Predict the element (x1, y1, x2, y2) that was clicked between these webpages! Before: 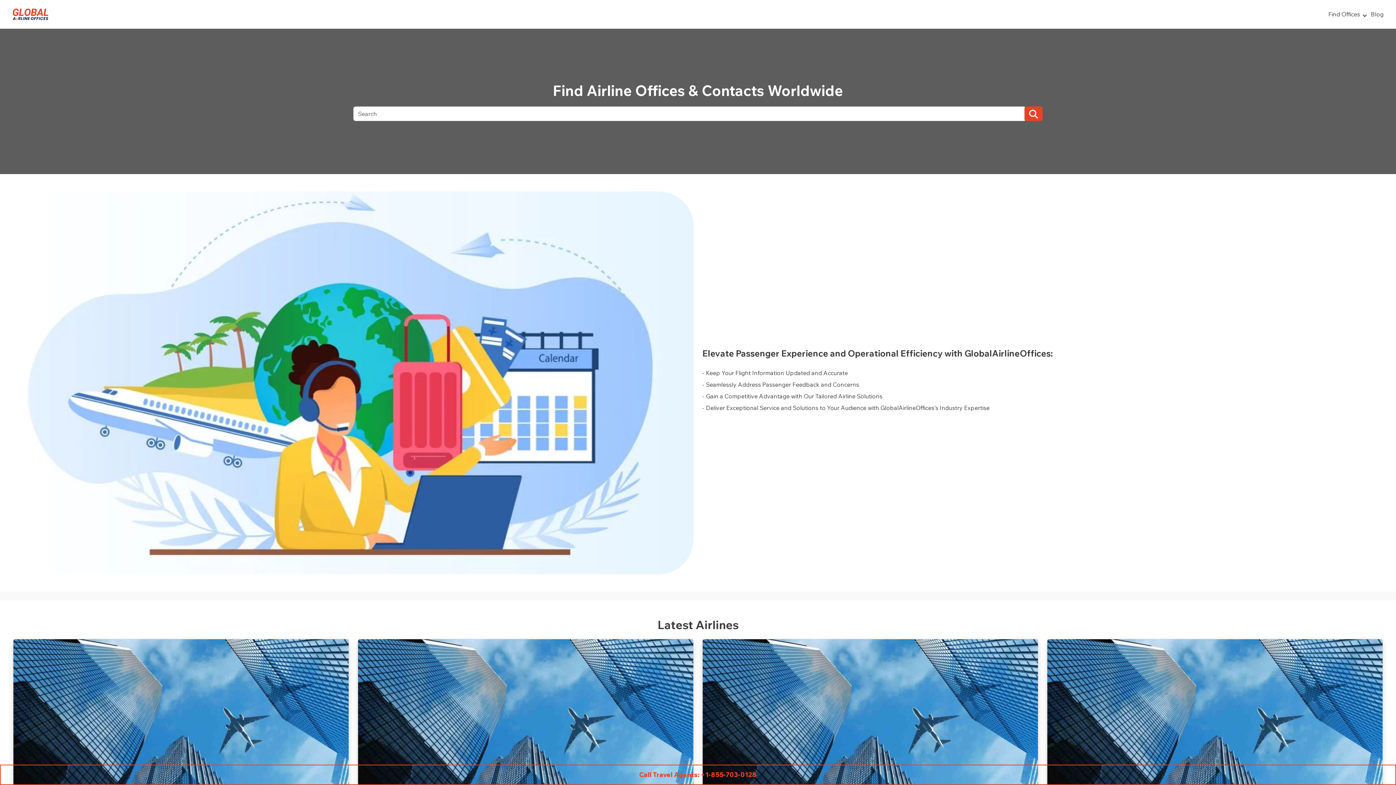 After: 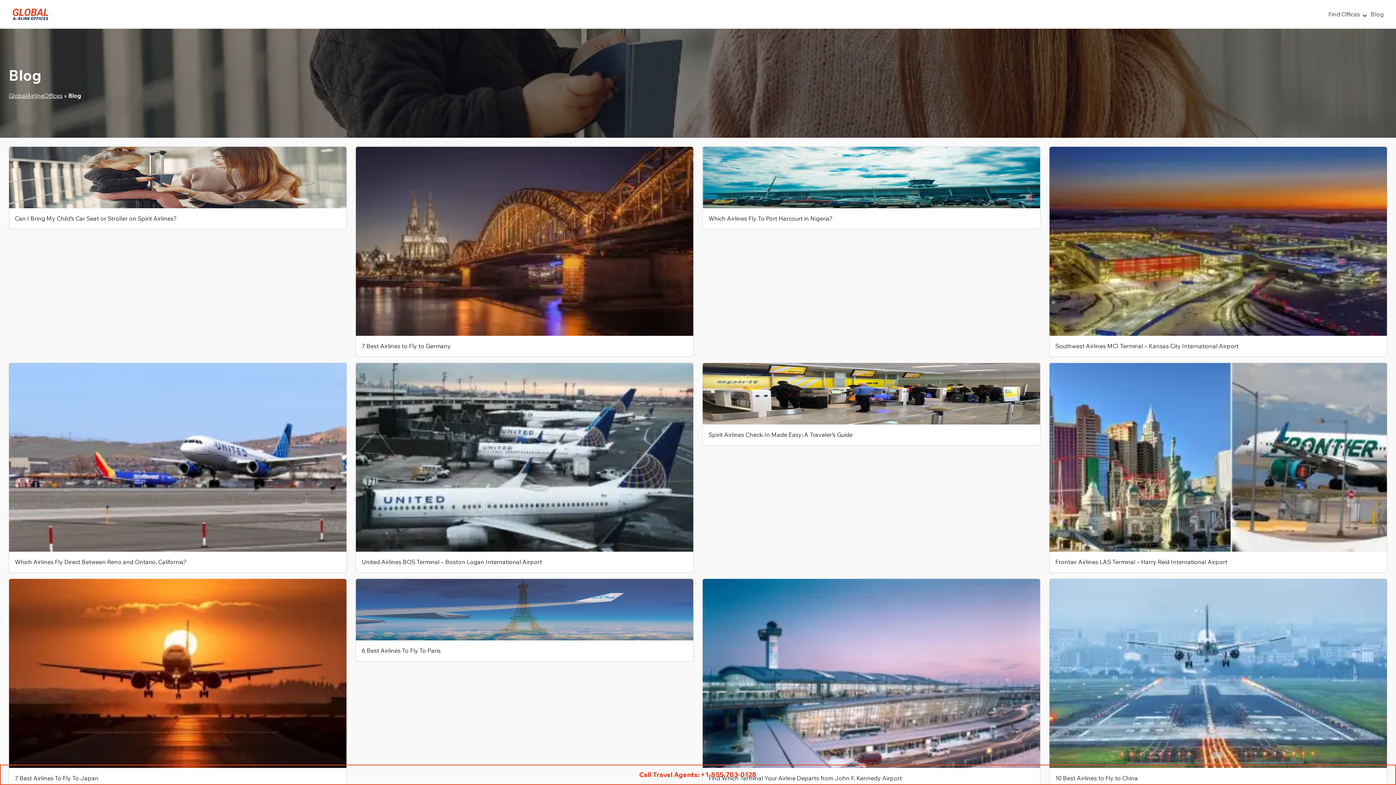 Action: label: Blog bbox: (1367, 6, 1387, 22)